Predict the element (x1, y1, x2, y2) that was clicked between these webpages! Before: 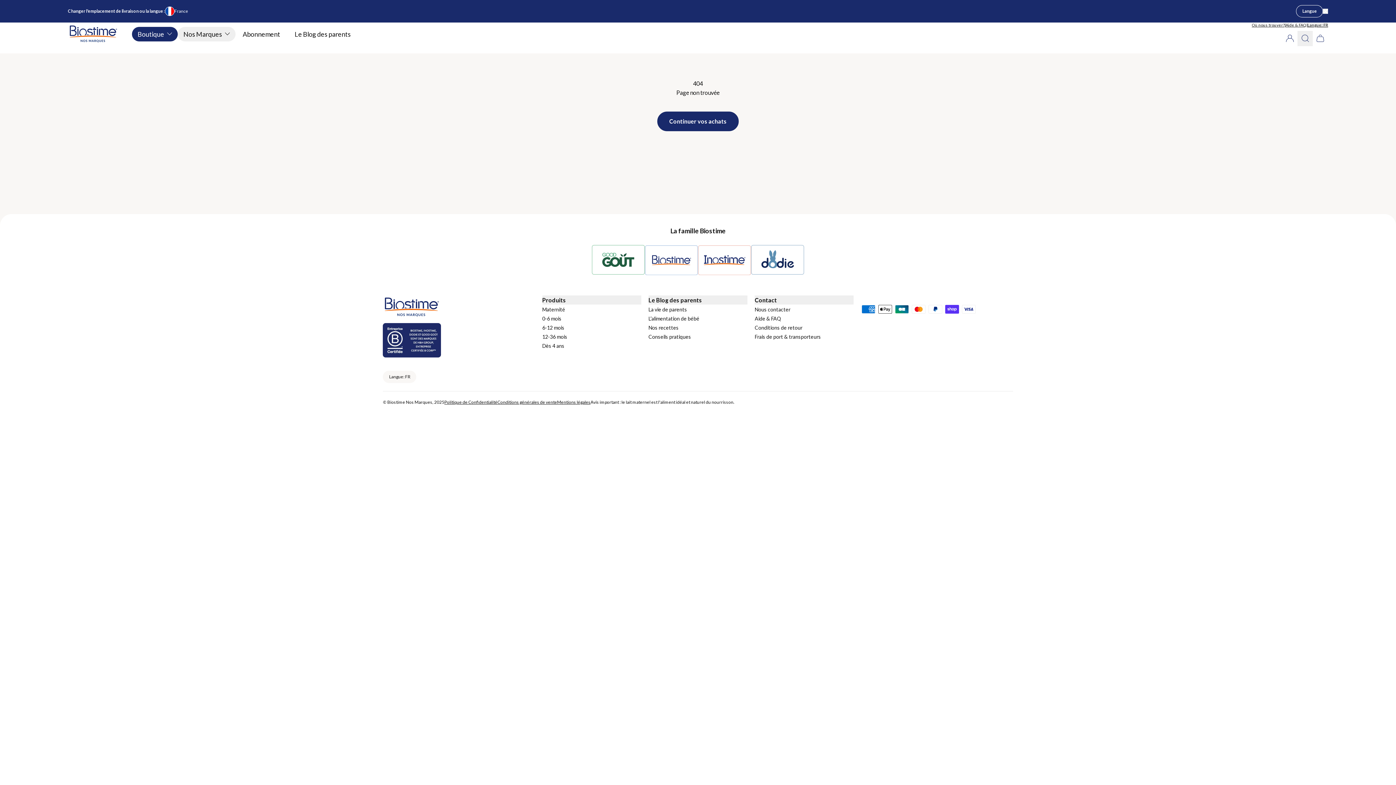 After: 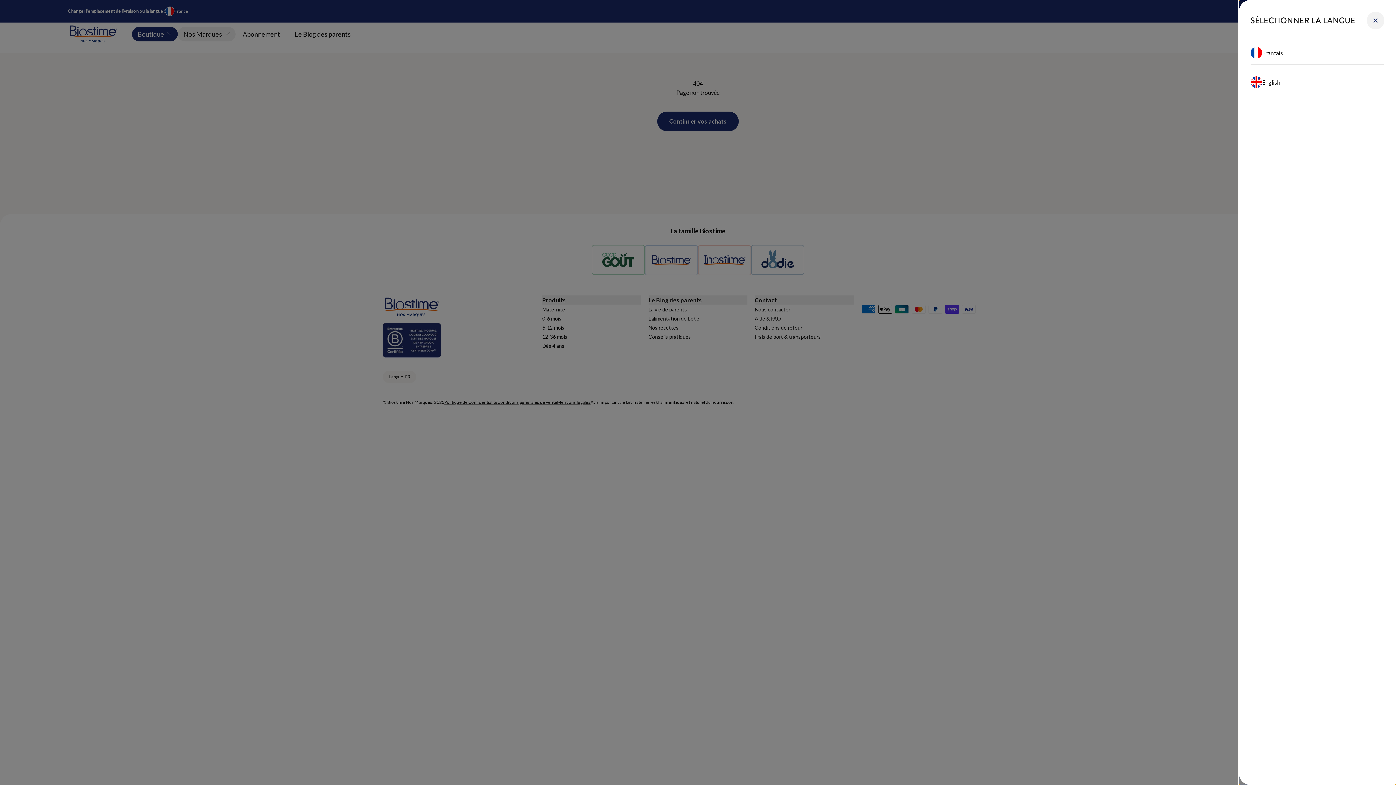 Action: label: Langue: FR bbox: (1307, 22, 1328, 27)